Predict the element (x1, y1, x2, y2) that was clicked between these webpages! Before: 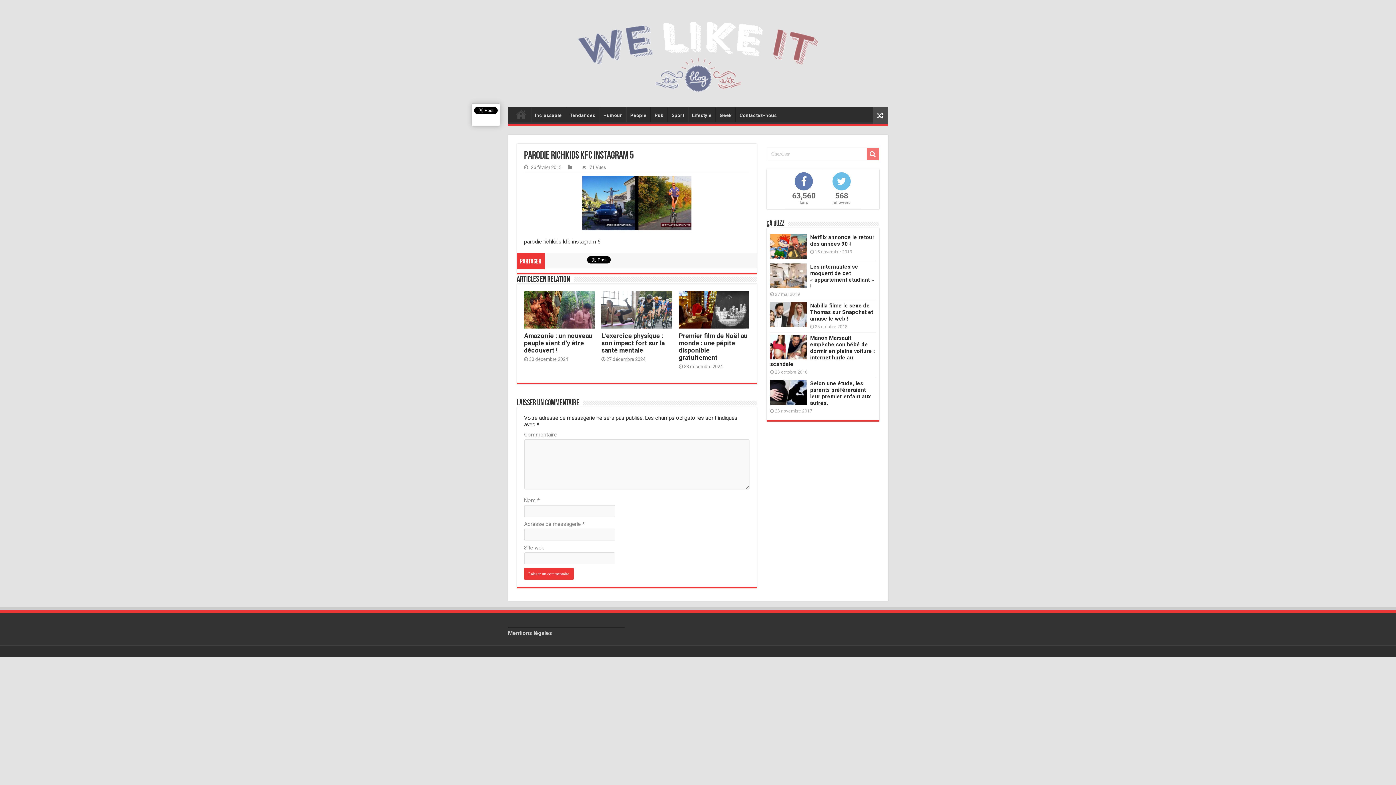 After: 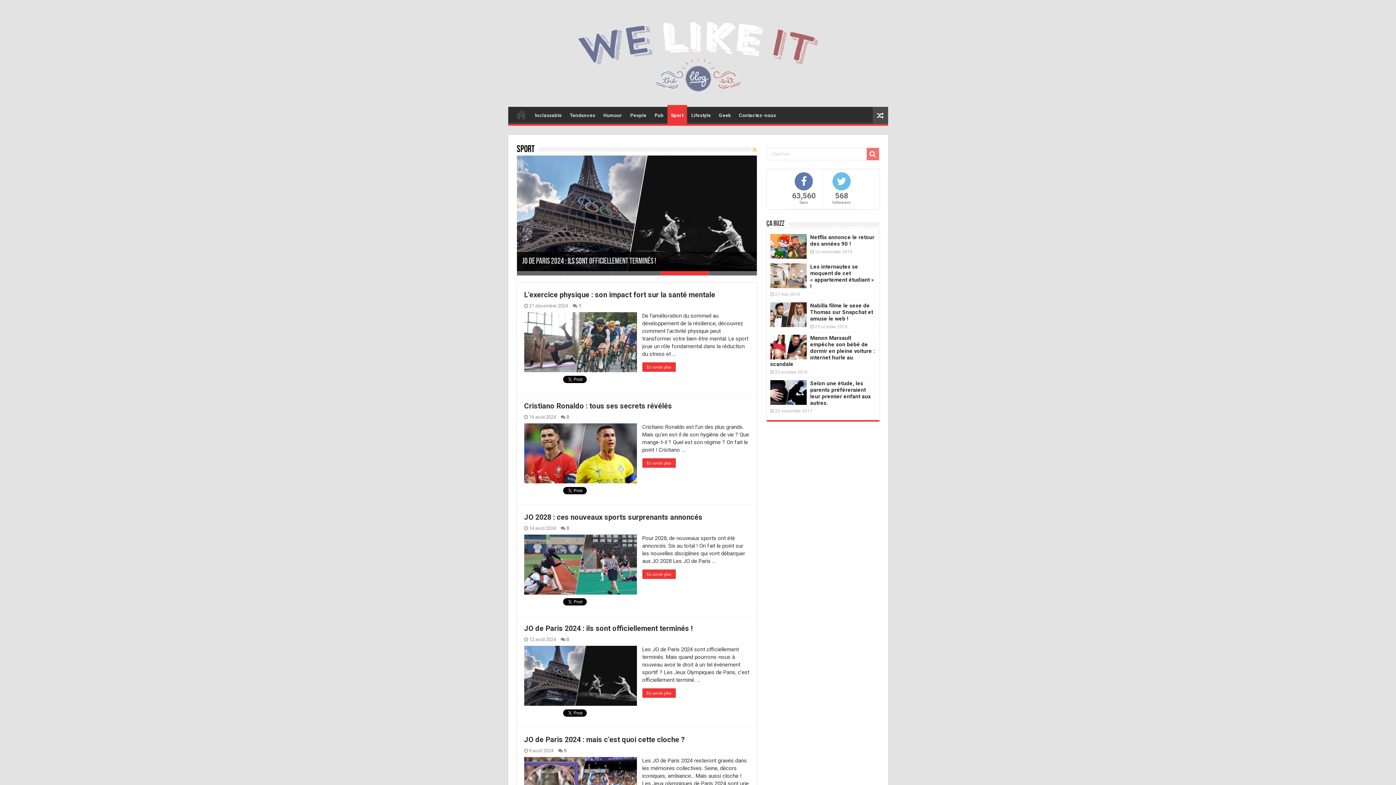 Action: bbox: (667, 106, 687, 122) label: Sport